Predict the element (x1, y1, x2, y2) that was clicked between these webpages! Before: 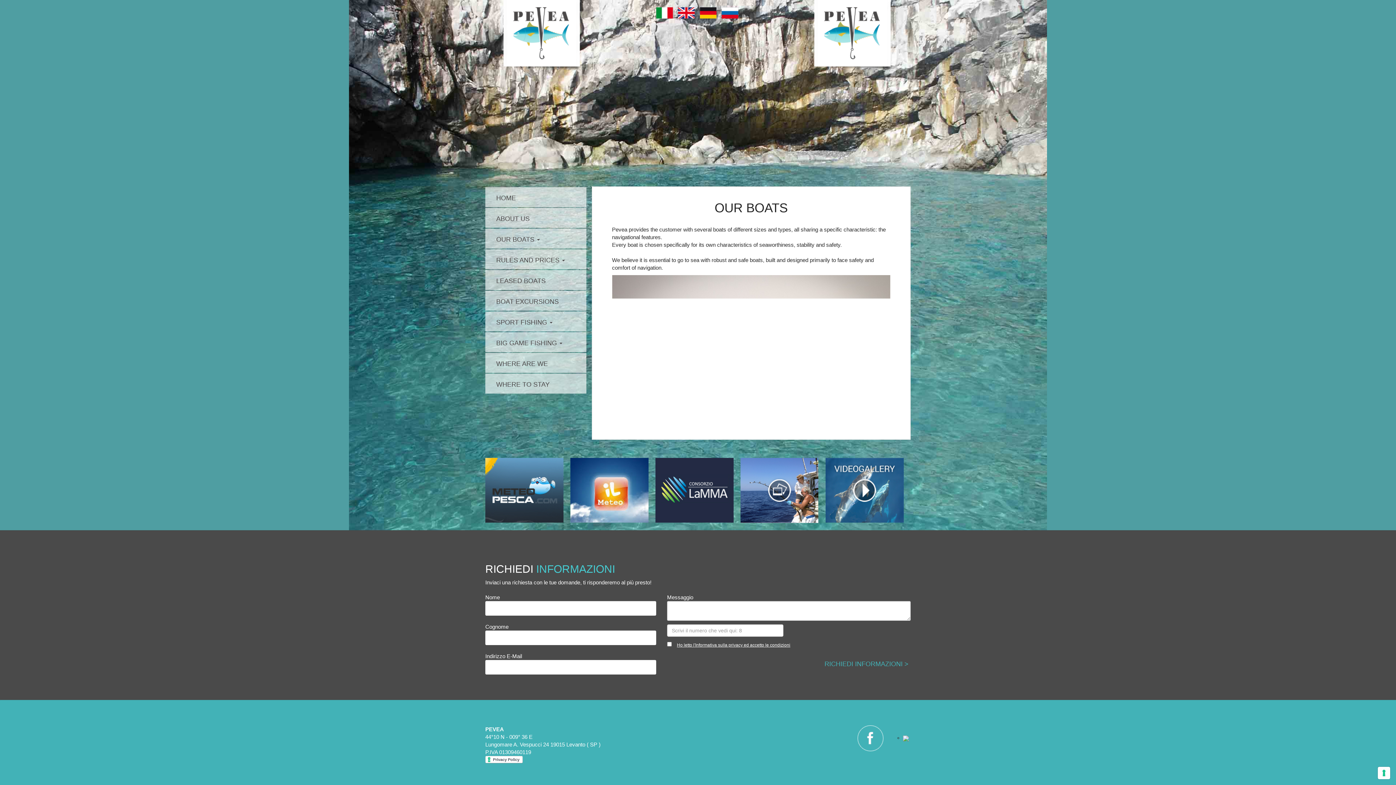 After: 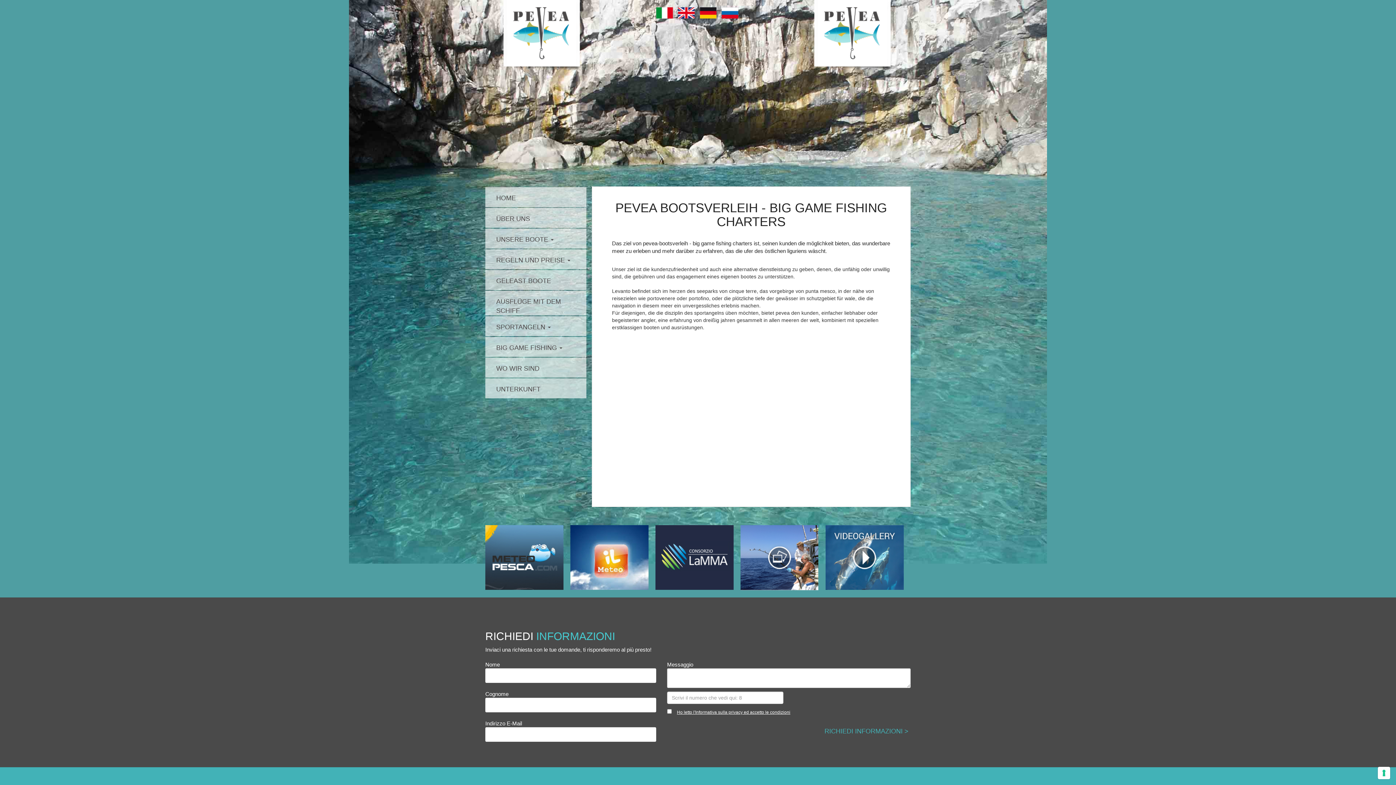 Action: bbox: (699, 7, 716, 18)